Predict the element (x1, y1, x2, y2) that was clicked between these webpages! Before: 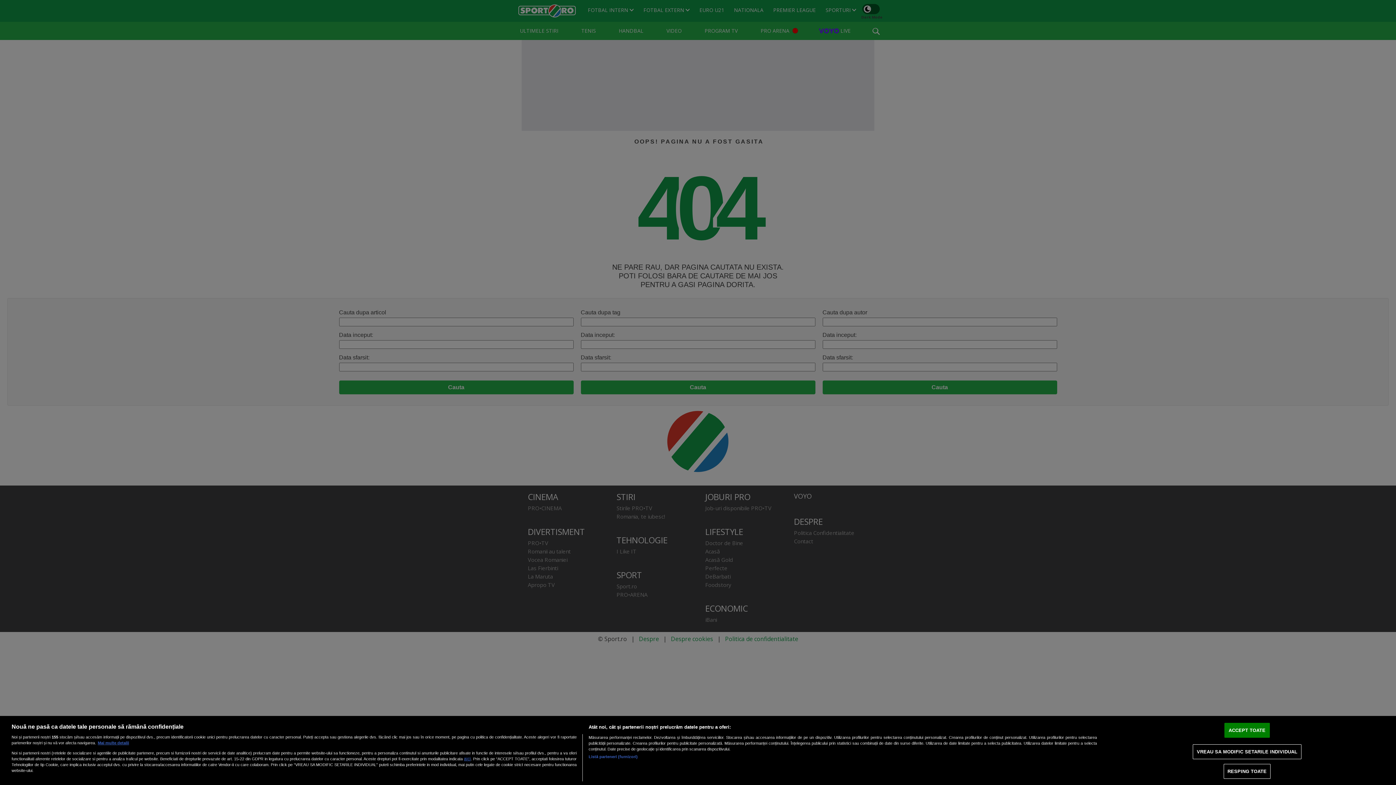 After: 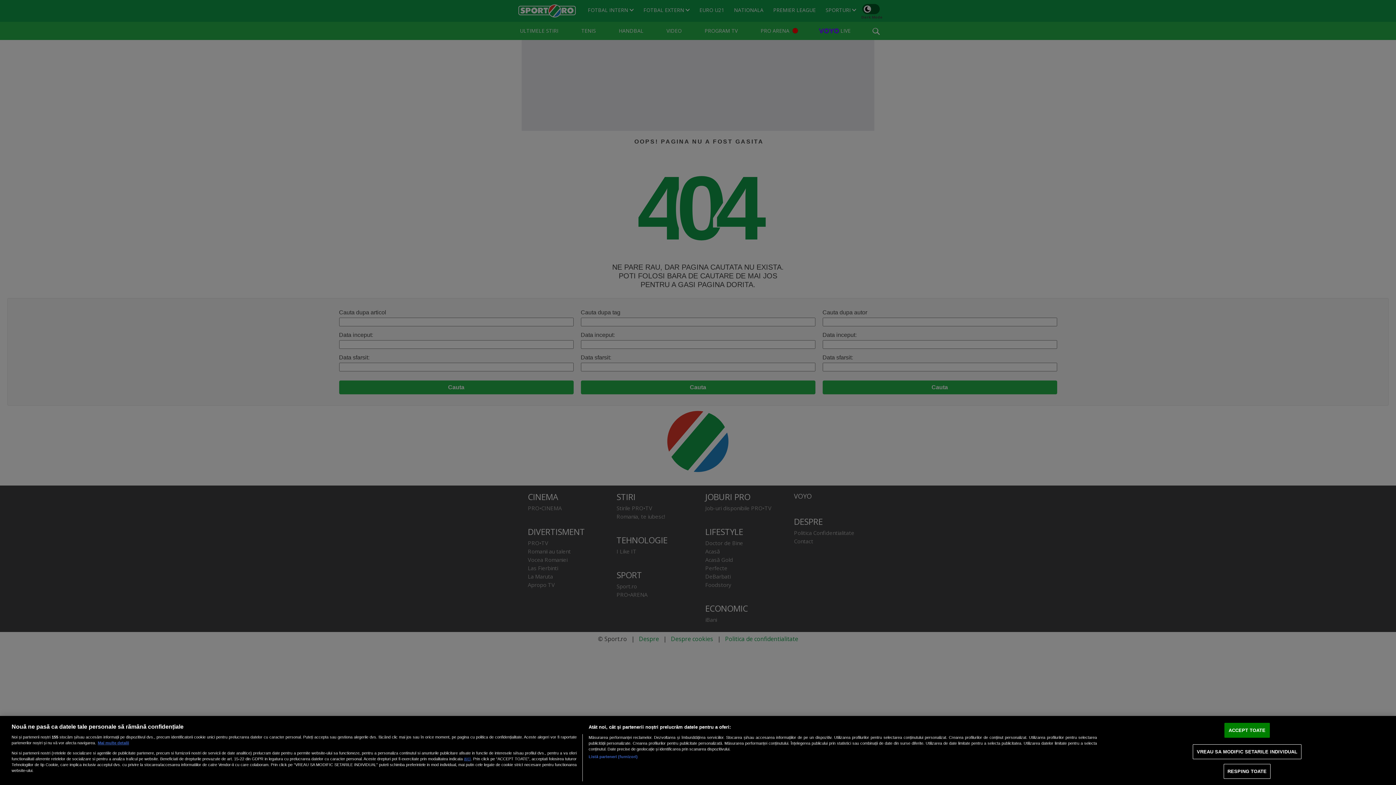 Action: bbox: (703, 671, 737, 684) label: NOT NOW